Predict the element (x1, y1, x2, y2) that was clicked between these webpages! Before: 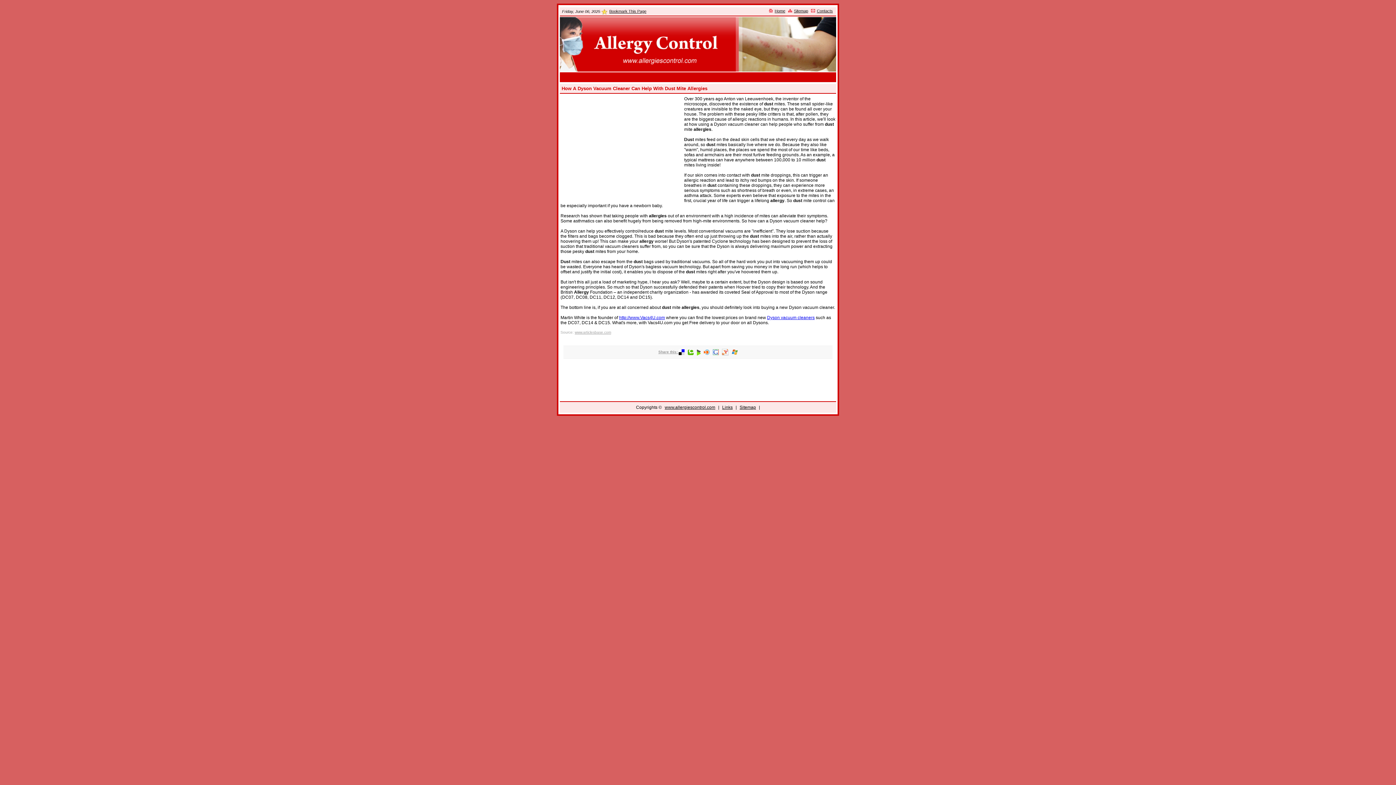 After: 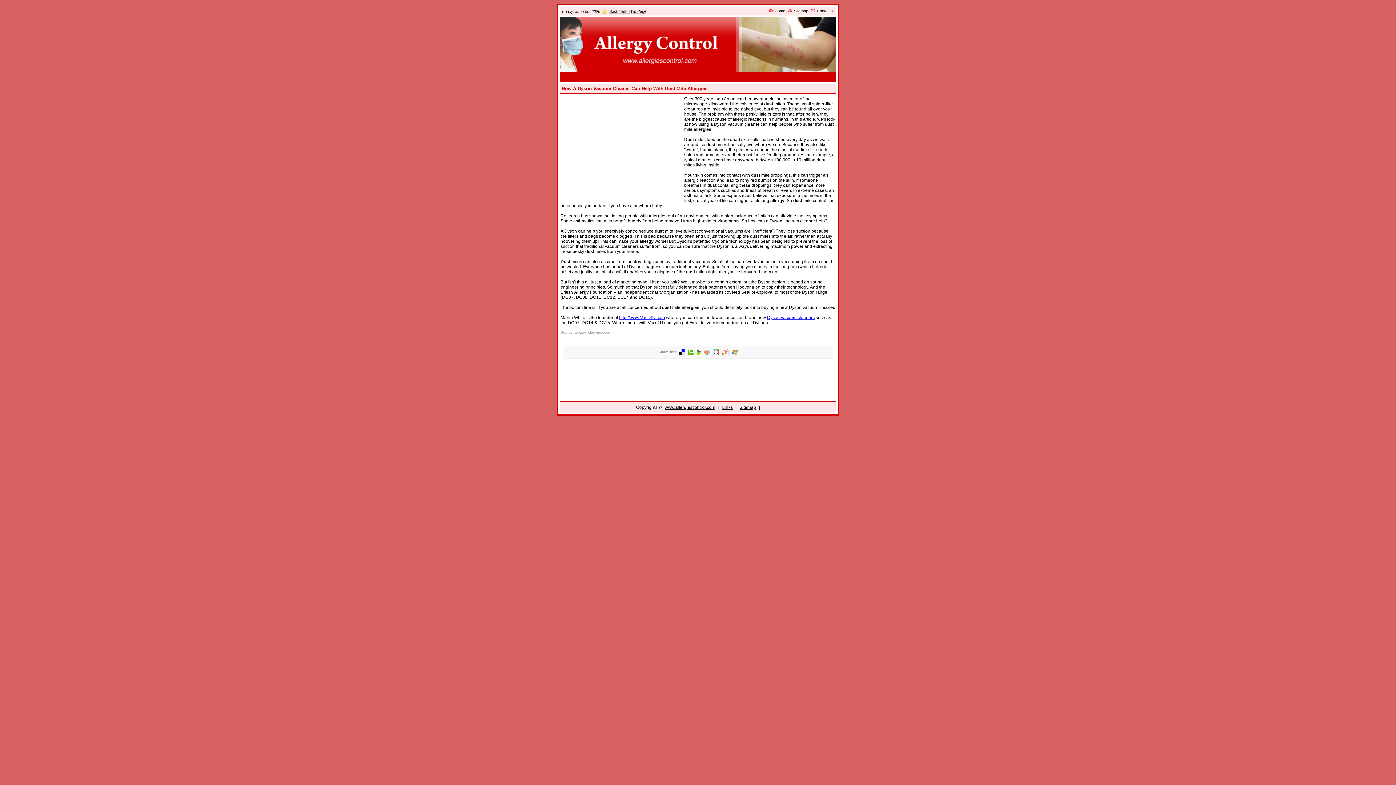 Action: bbox: (609, 9, 646, 13) label: Bookmark This Page